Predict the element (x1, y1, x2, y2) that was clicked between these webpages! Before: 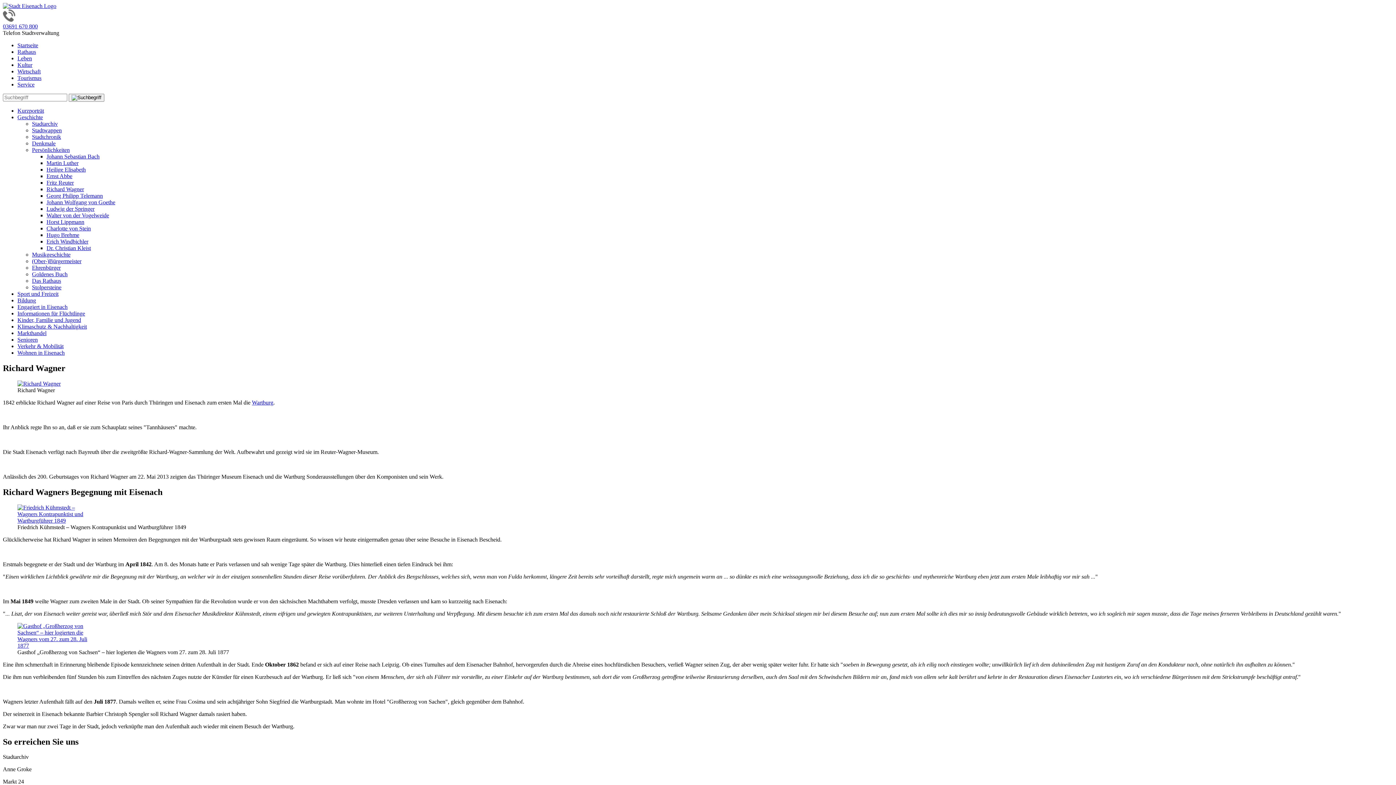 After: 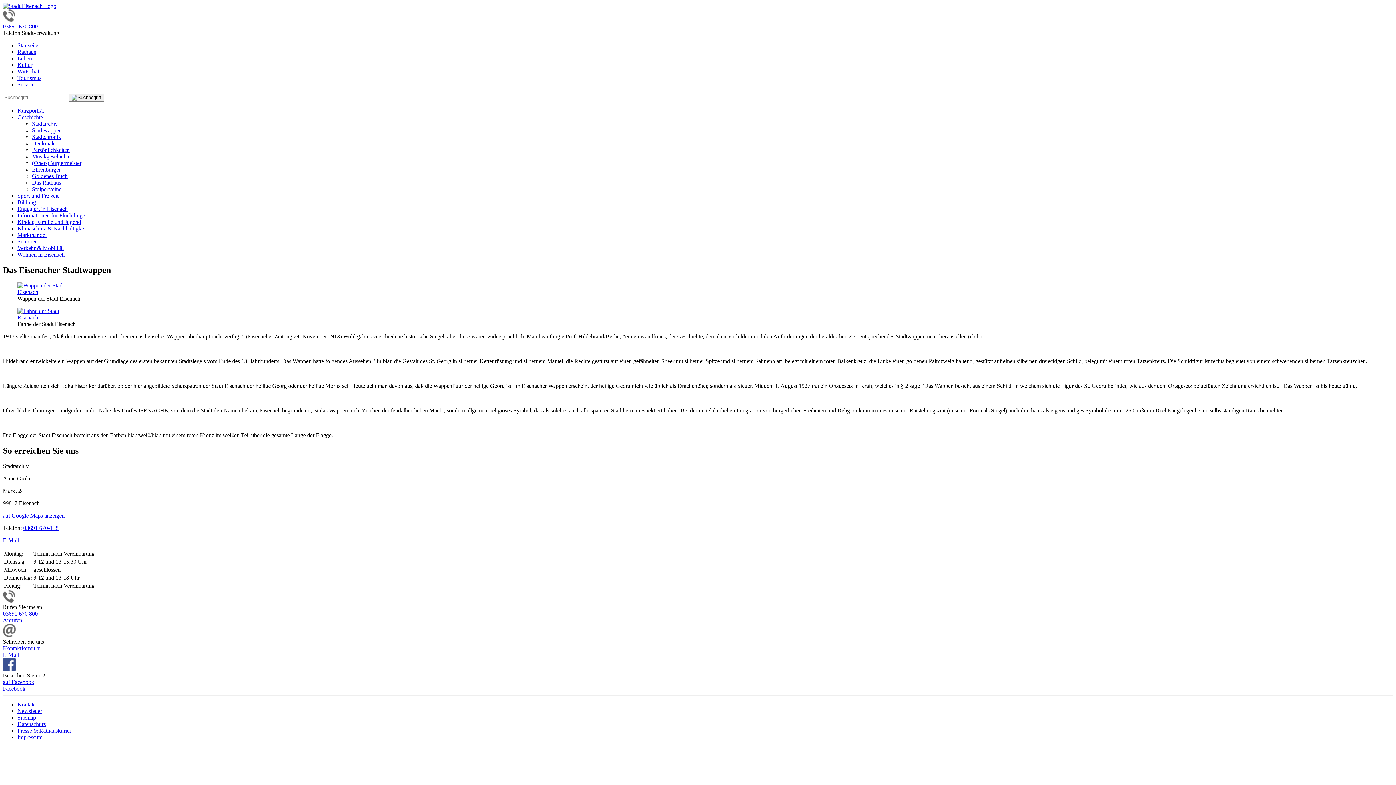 Action: label: Stadtwappen bbox: (32, 127, 61, 133)